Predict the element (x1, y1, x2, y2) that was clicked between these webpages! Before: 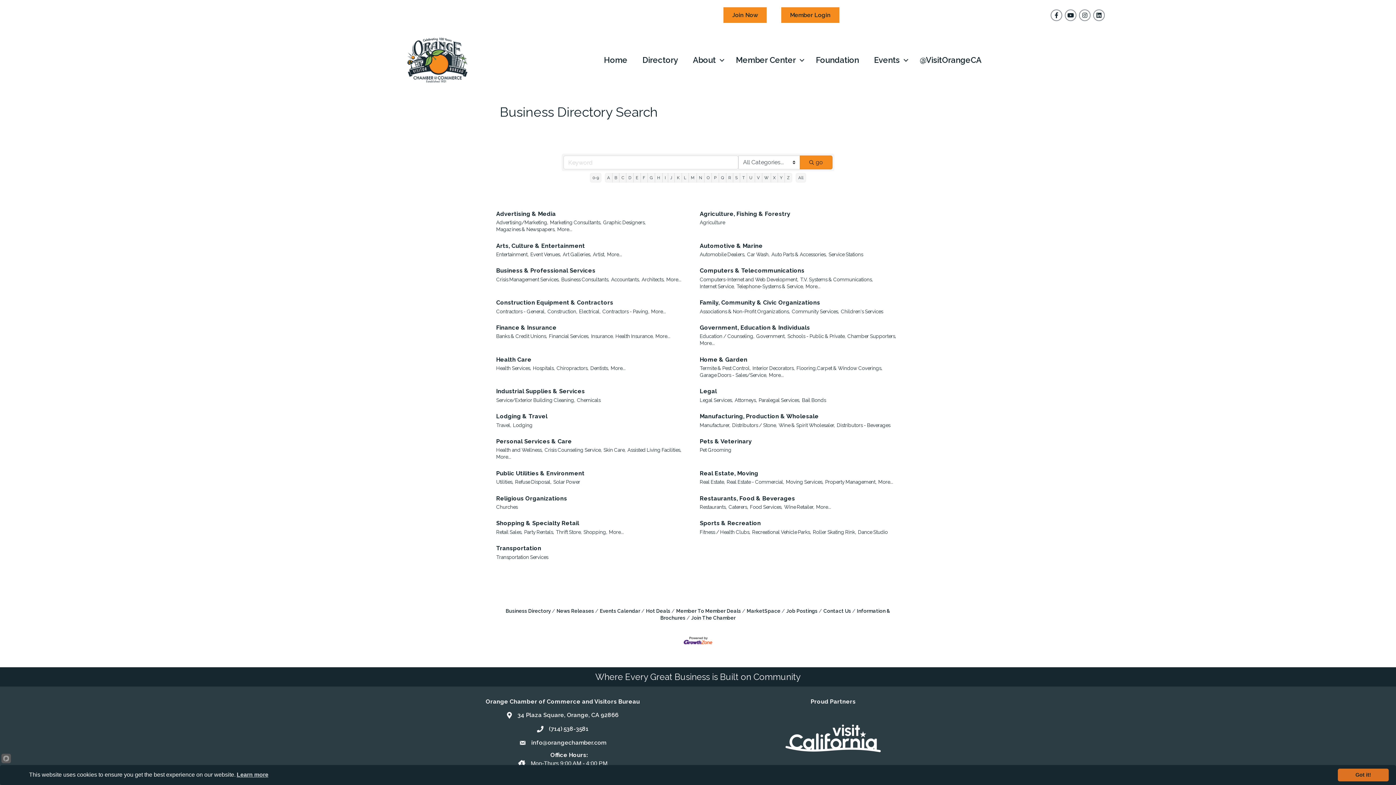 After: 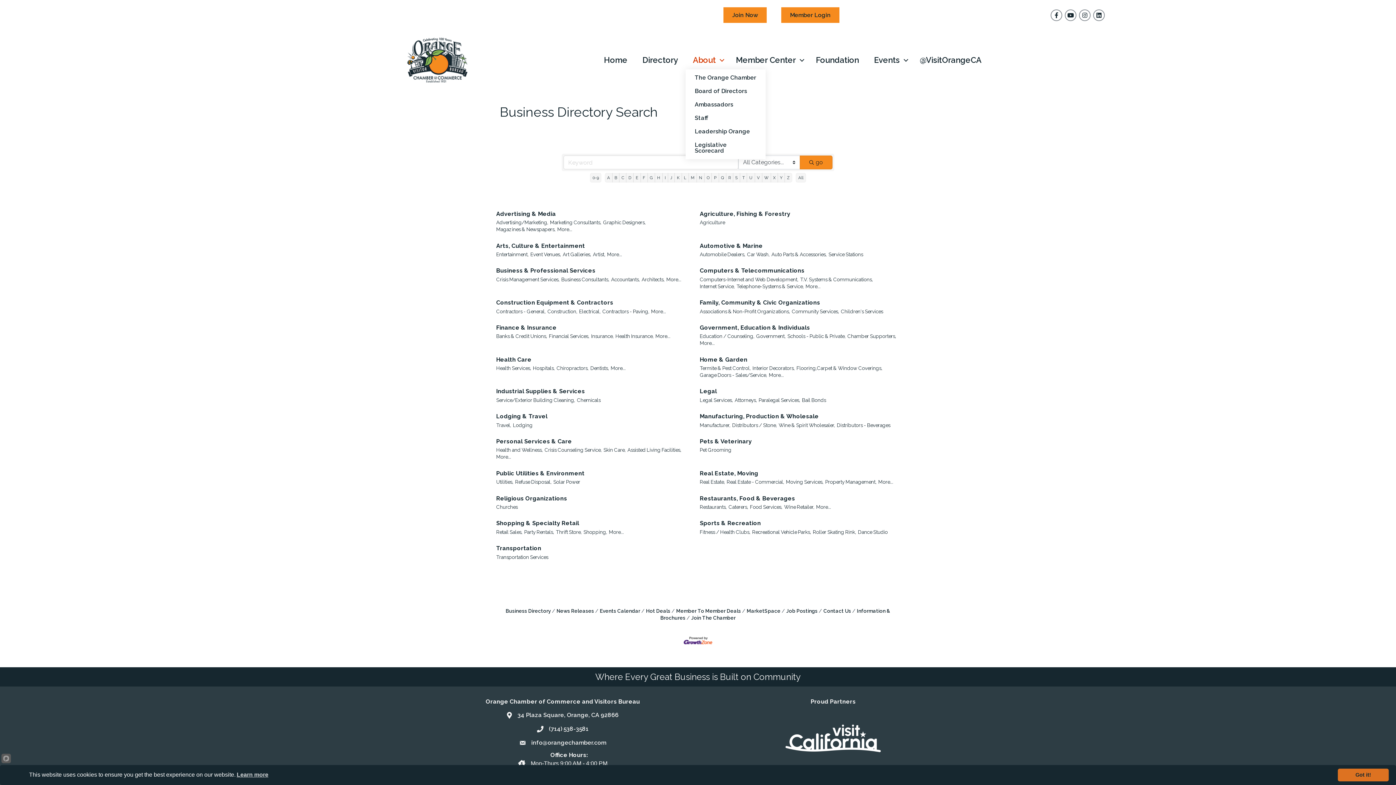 Action: label: About bbox: (685, 50, 728, 69)